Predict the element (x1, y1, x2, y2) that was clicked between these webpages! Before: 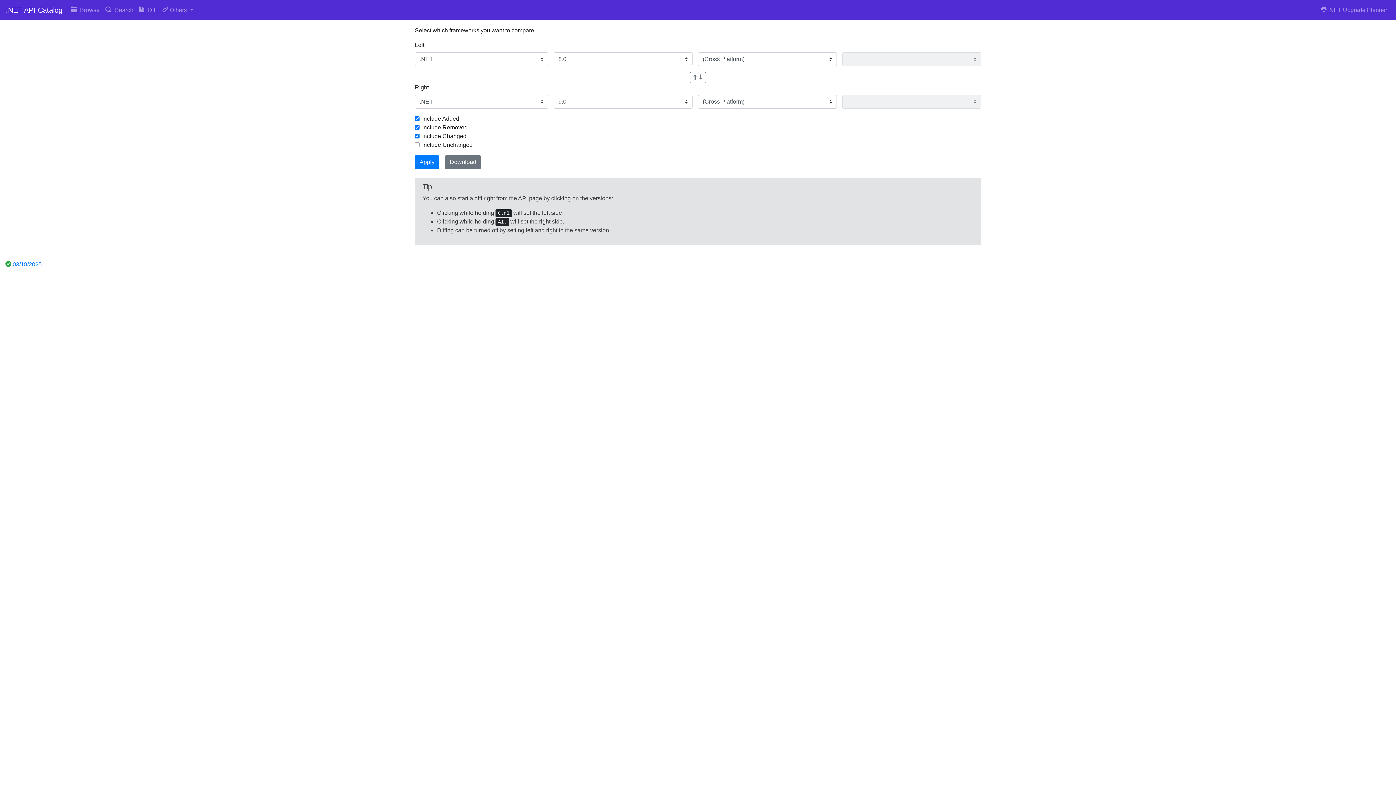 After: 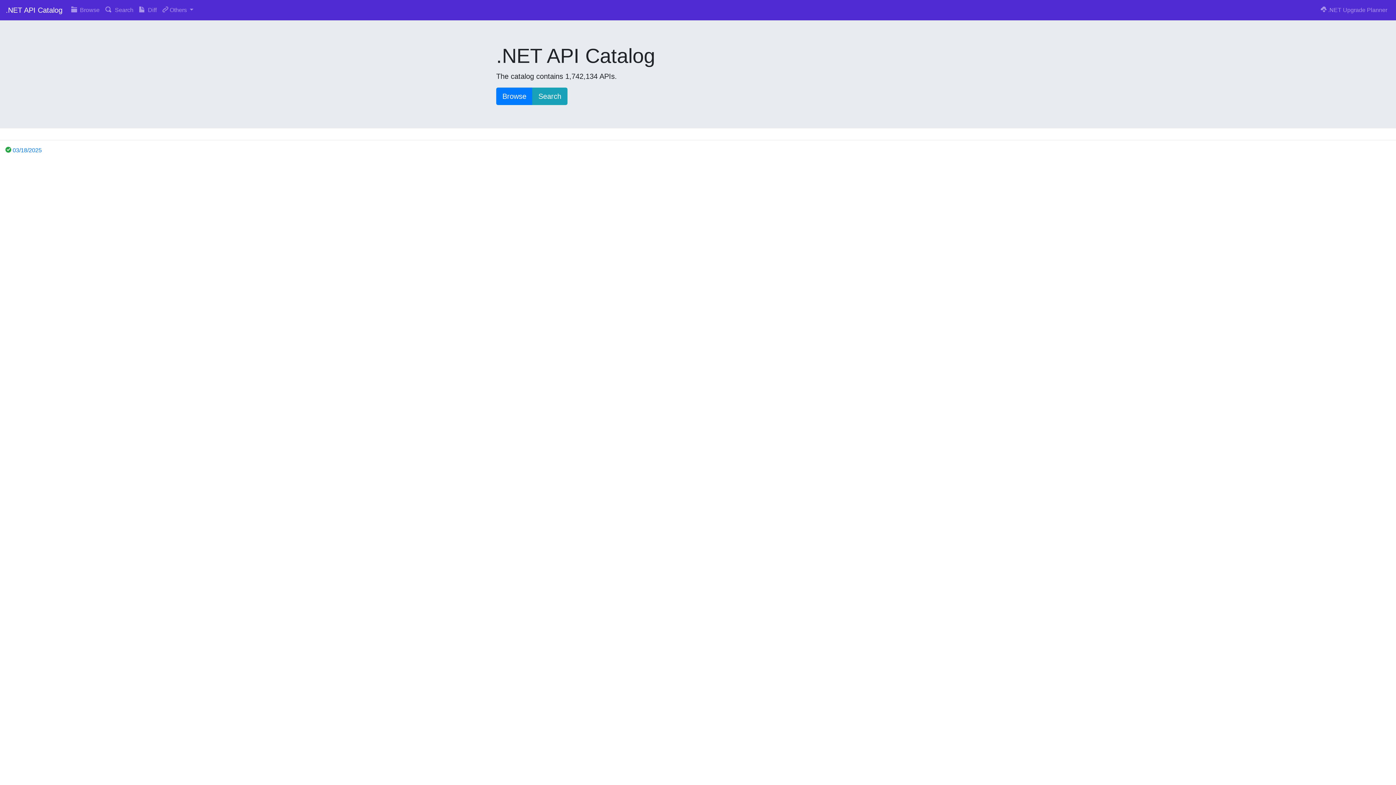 Action: bbox: (5, 2, 62, 17) label: .NET API Catalog